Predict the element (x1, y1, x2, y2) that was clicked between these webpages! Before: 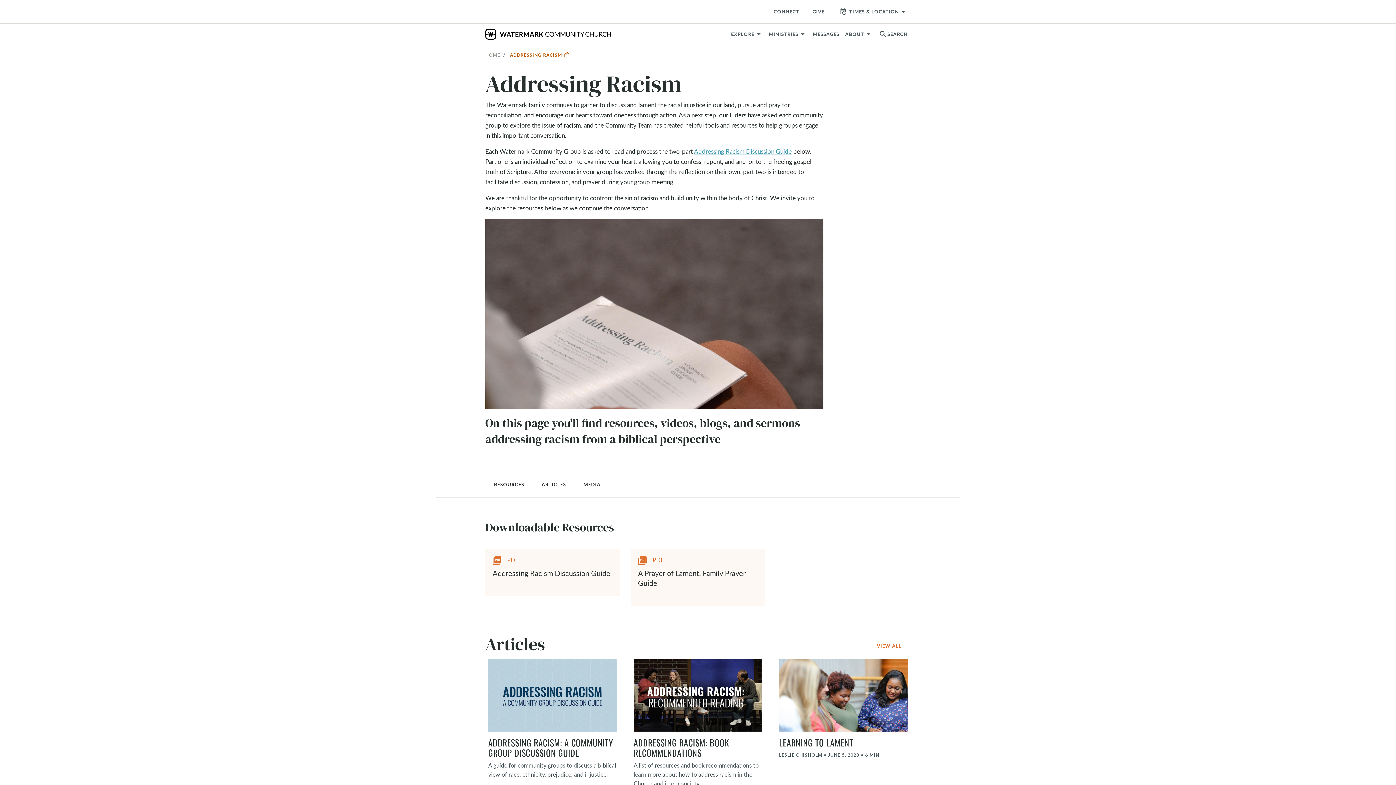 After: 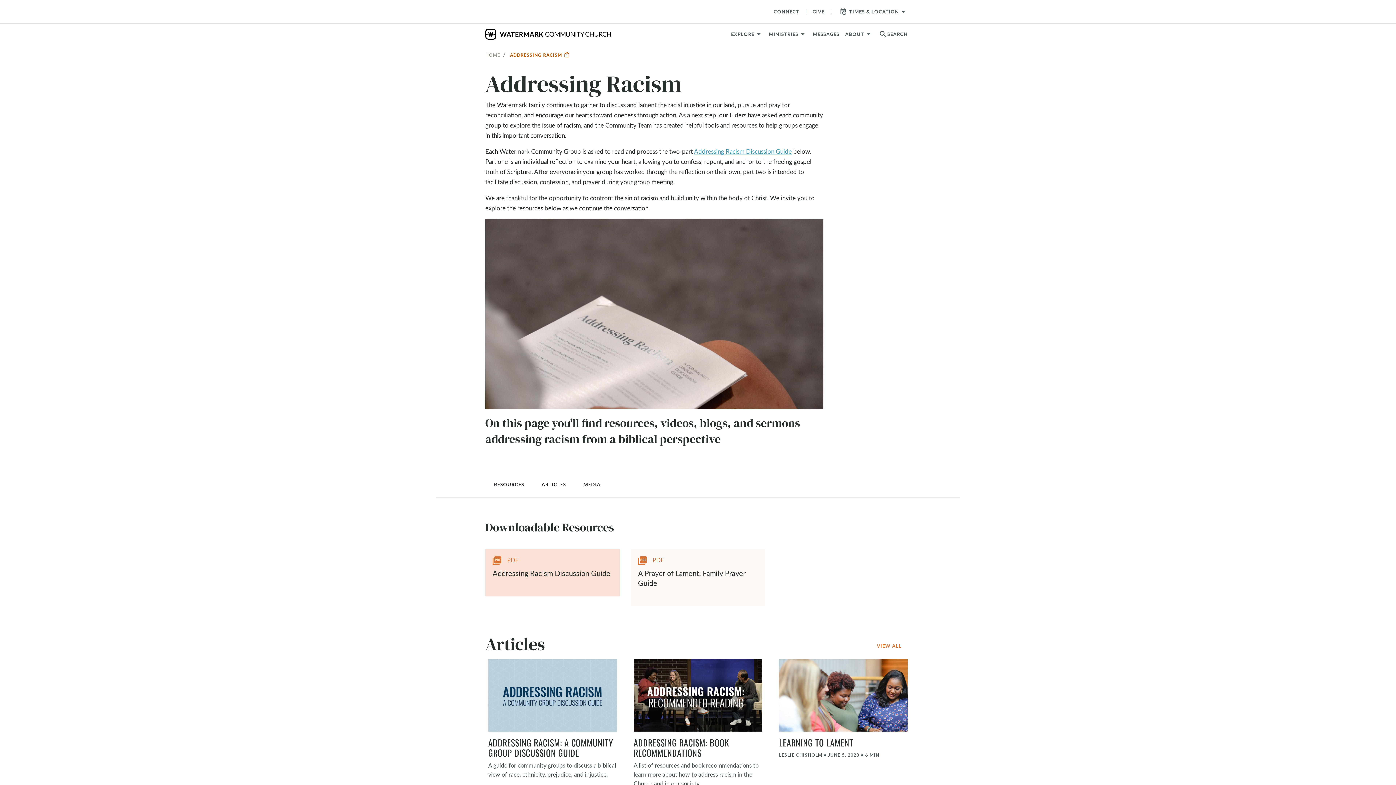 Action: bbox: (485, 549, 620, 596) label:  PDF
Addressing Racism Discussion Guide
 